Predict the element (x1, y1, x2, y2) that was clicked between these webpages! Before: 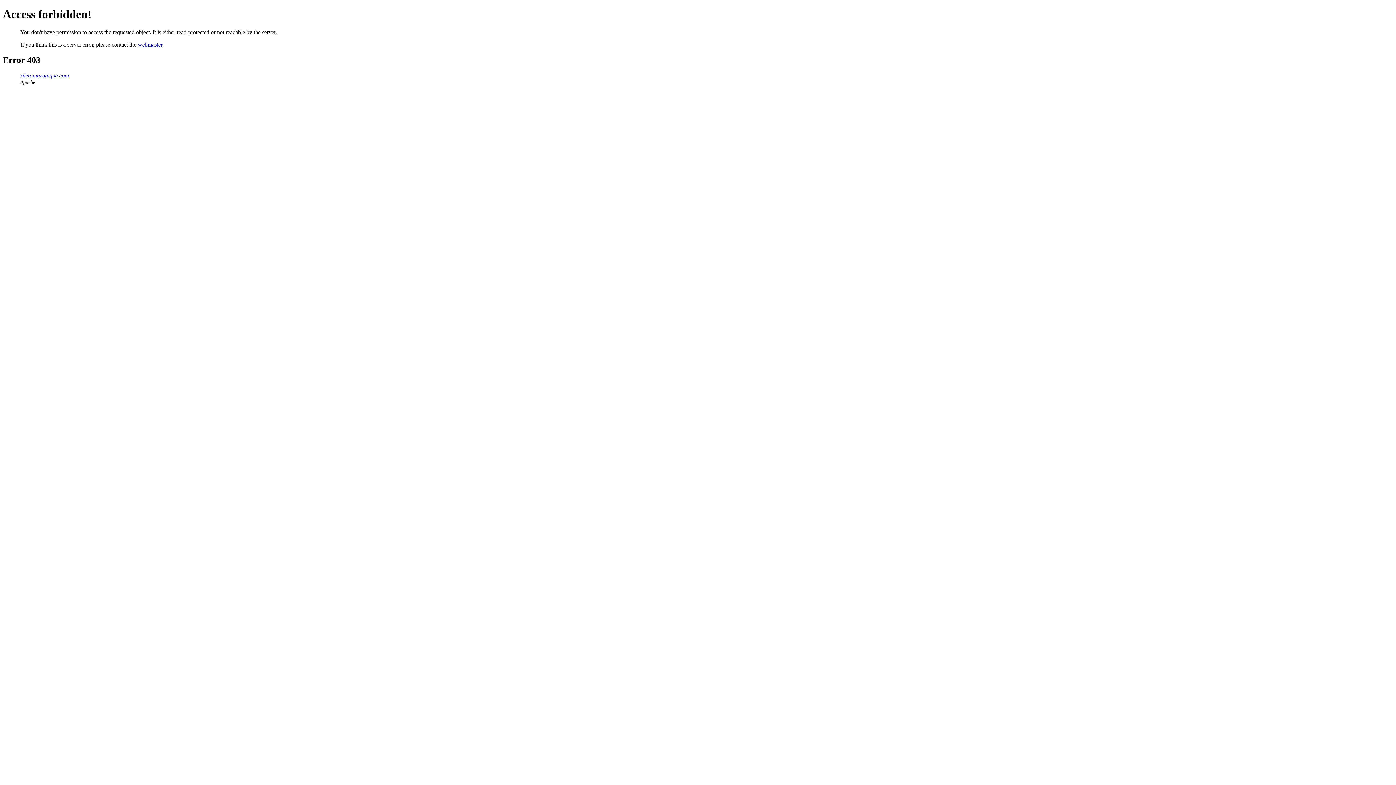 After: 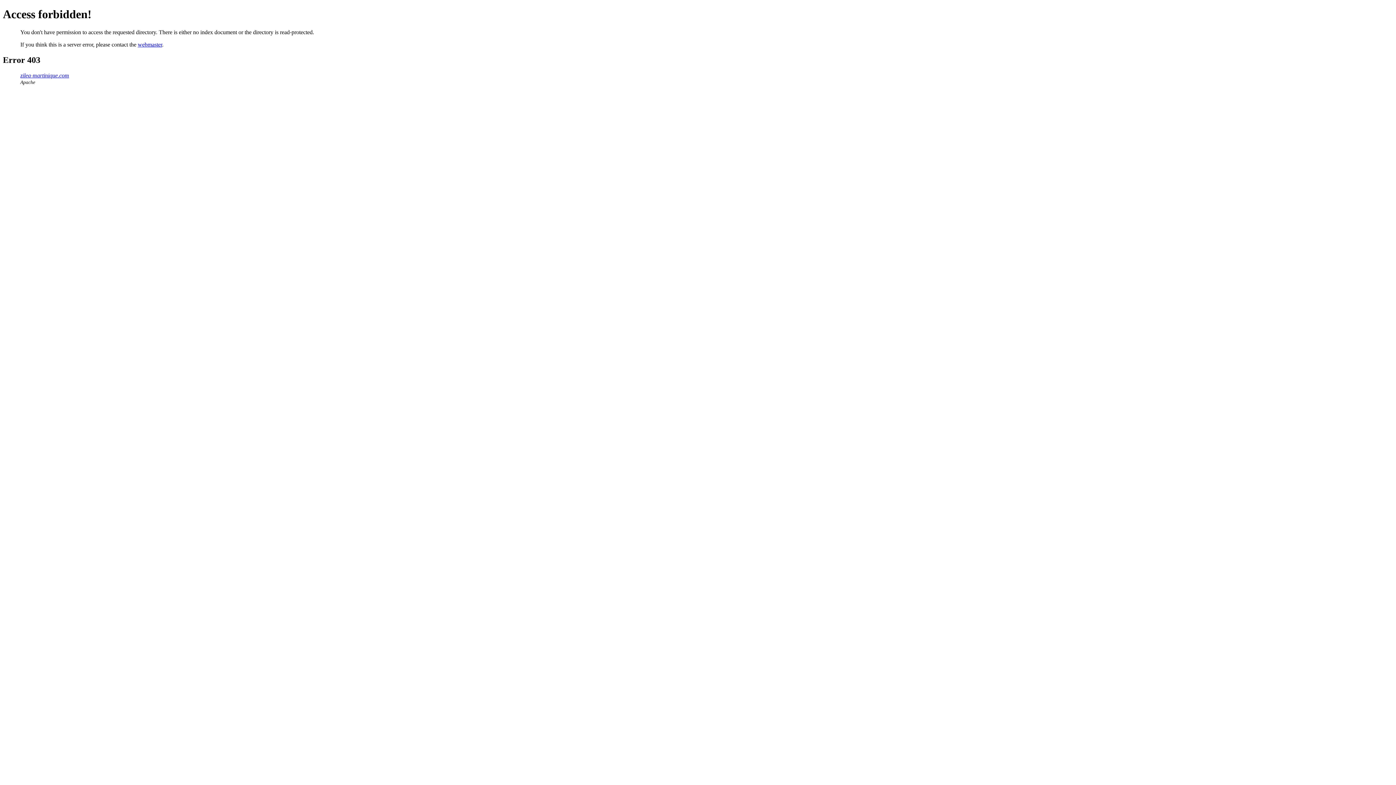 Action: label: zilea-martinique.com bbox: (20, 72, 69, 78)